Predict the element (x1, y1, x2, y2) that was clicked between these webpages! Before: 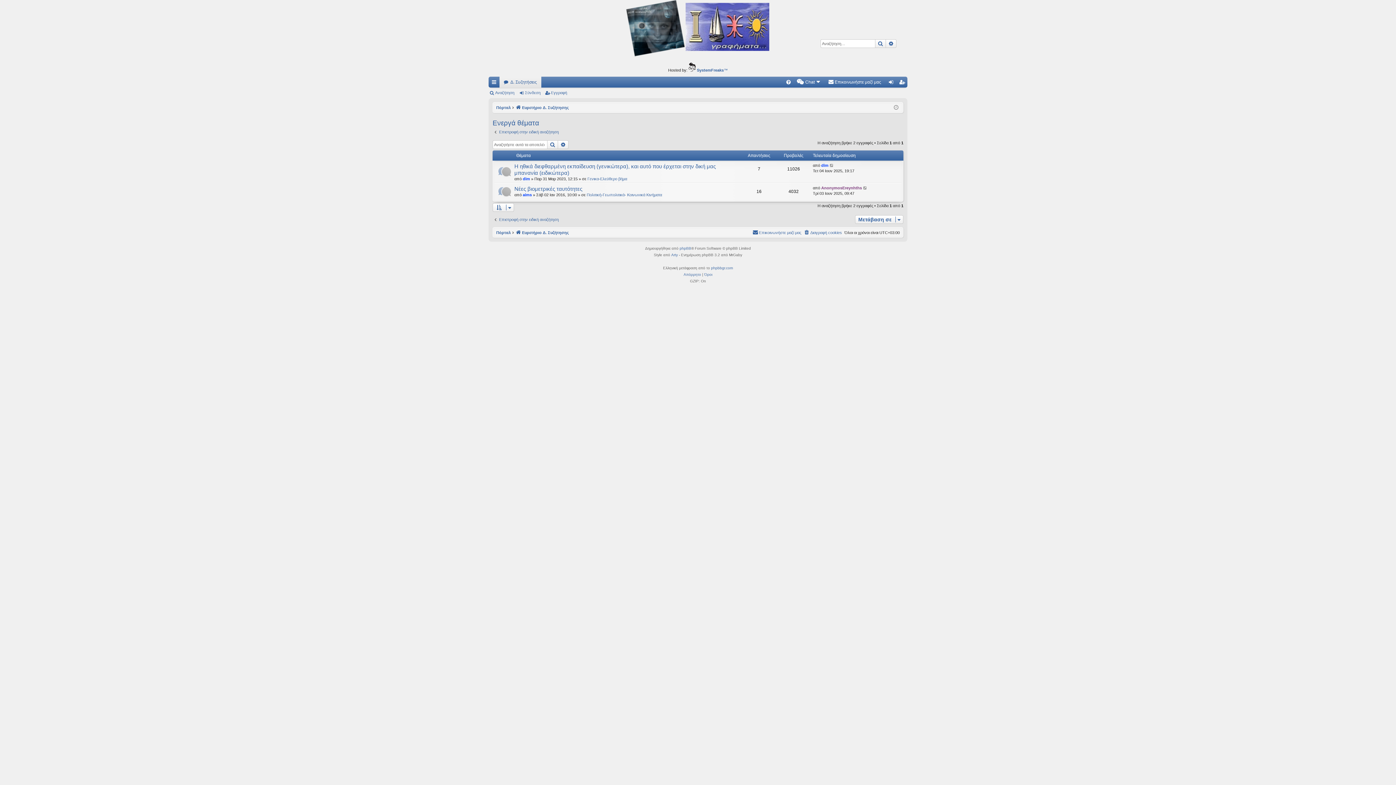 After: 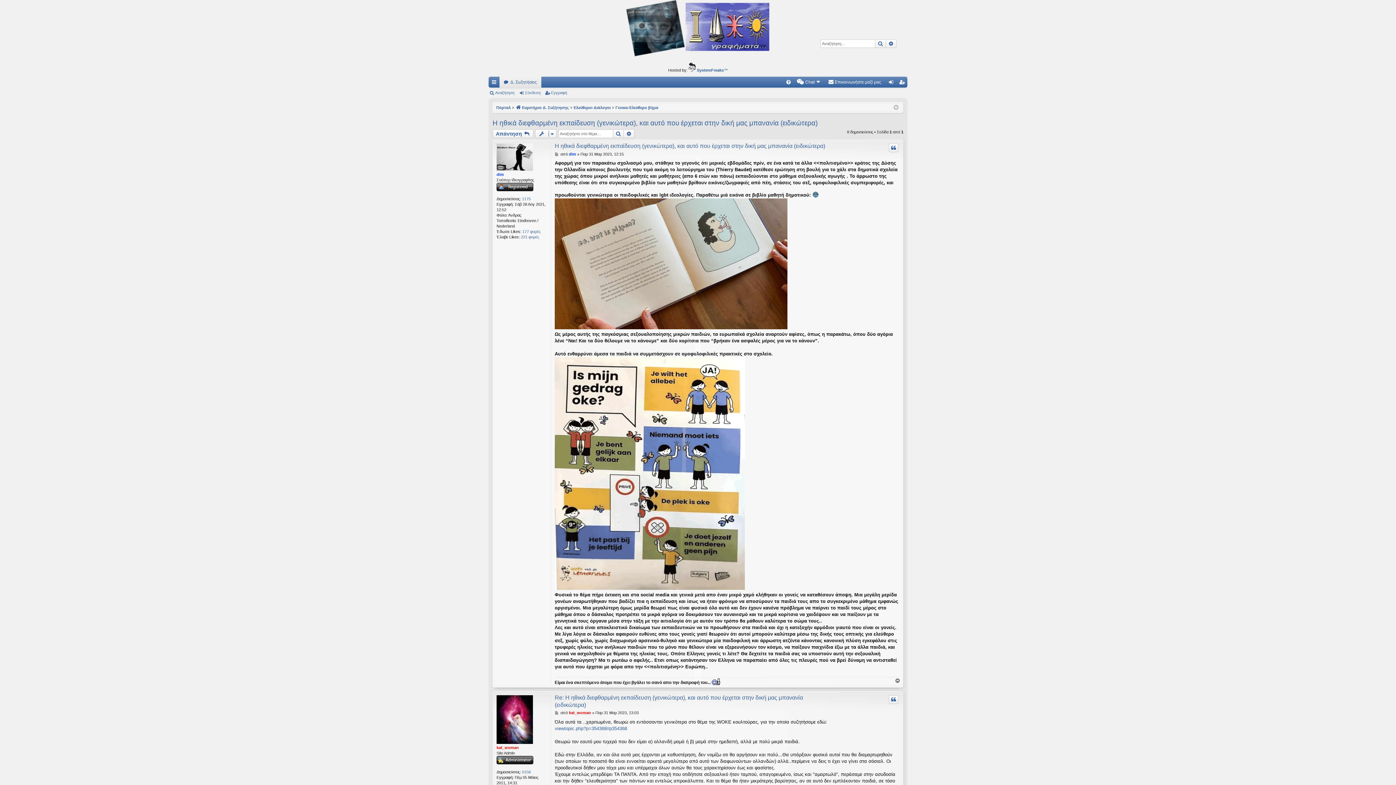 Action: bbox: (514, 163, 716, 176) label: Η ηθικά διεφθαρμένη εκπαίδευση (γενικώτερα), και αυτό που έρχεται στην δική μας μπανανία (ειδικώτερα)